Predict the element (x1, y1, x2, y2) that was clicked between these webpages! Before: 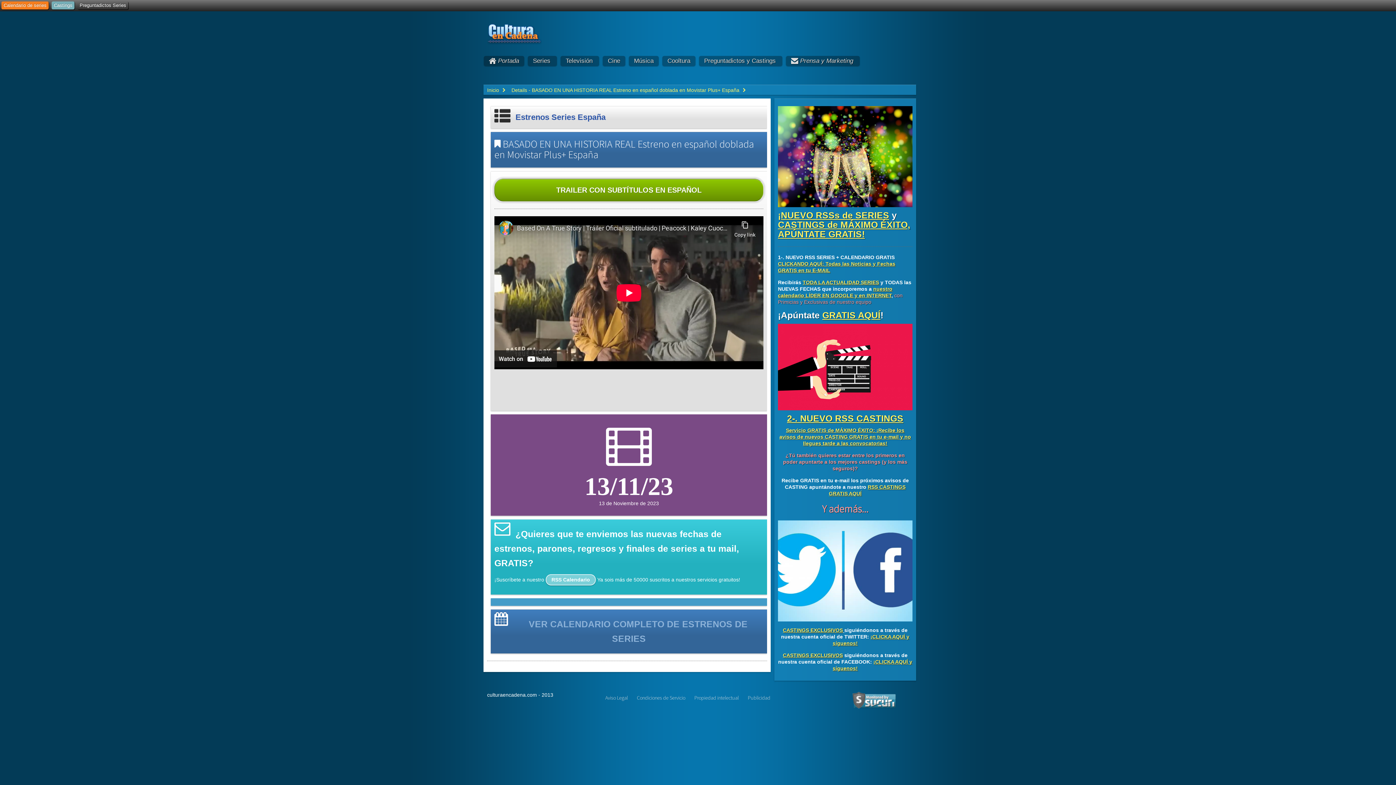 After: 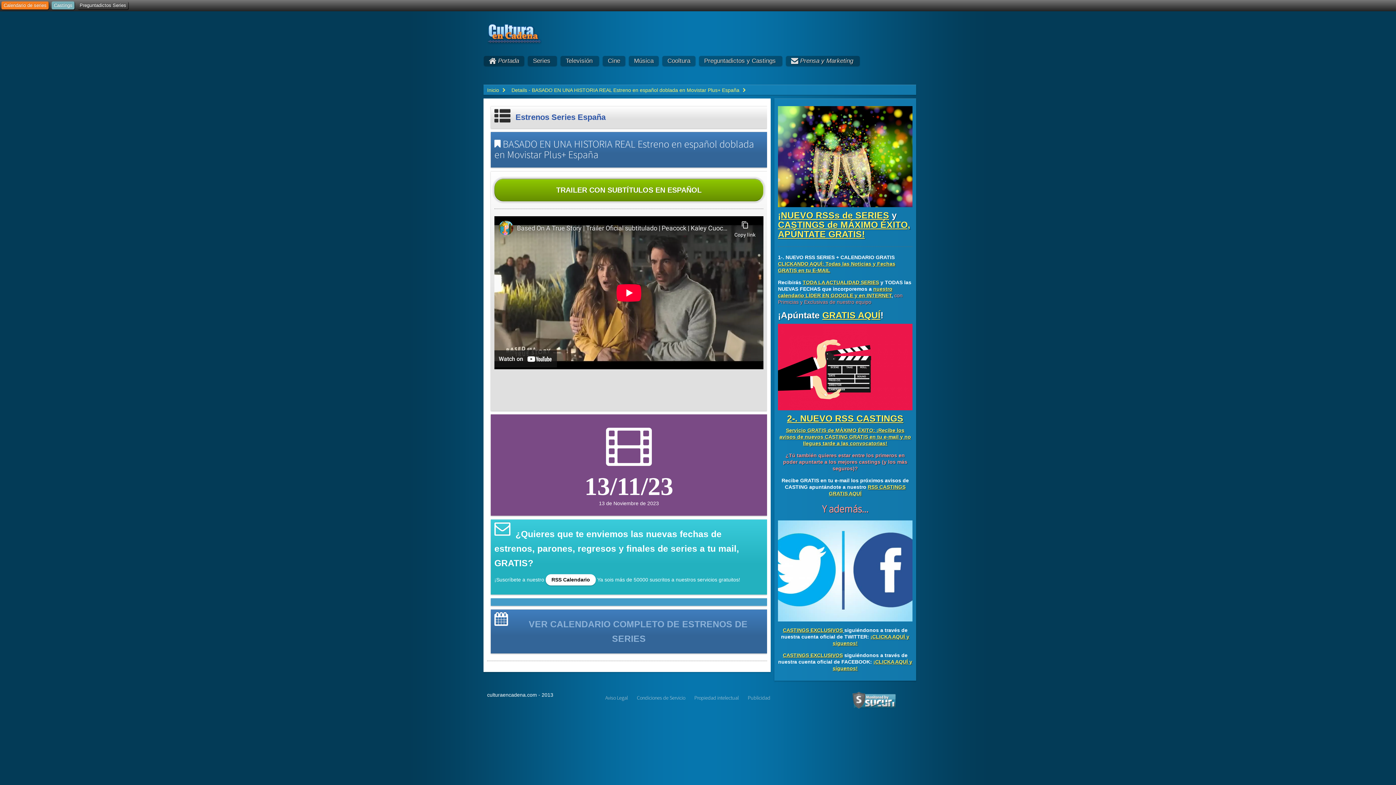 Action: label: RSS Calendario bbox: (545, 574, 596, 585)